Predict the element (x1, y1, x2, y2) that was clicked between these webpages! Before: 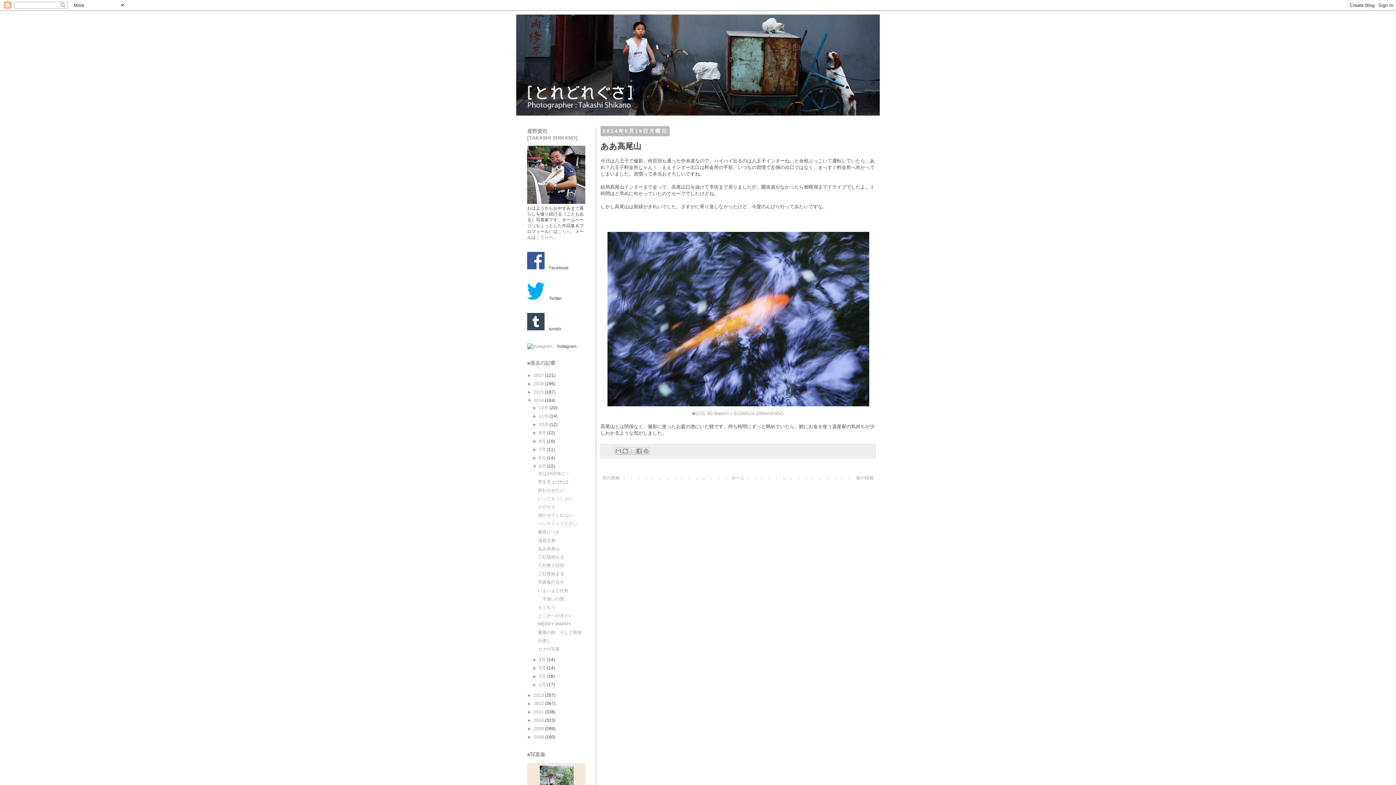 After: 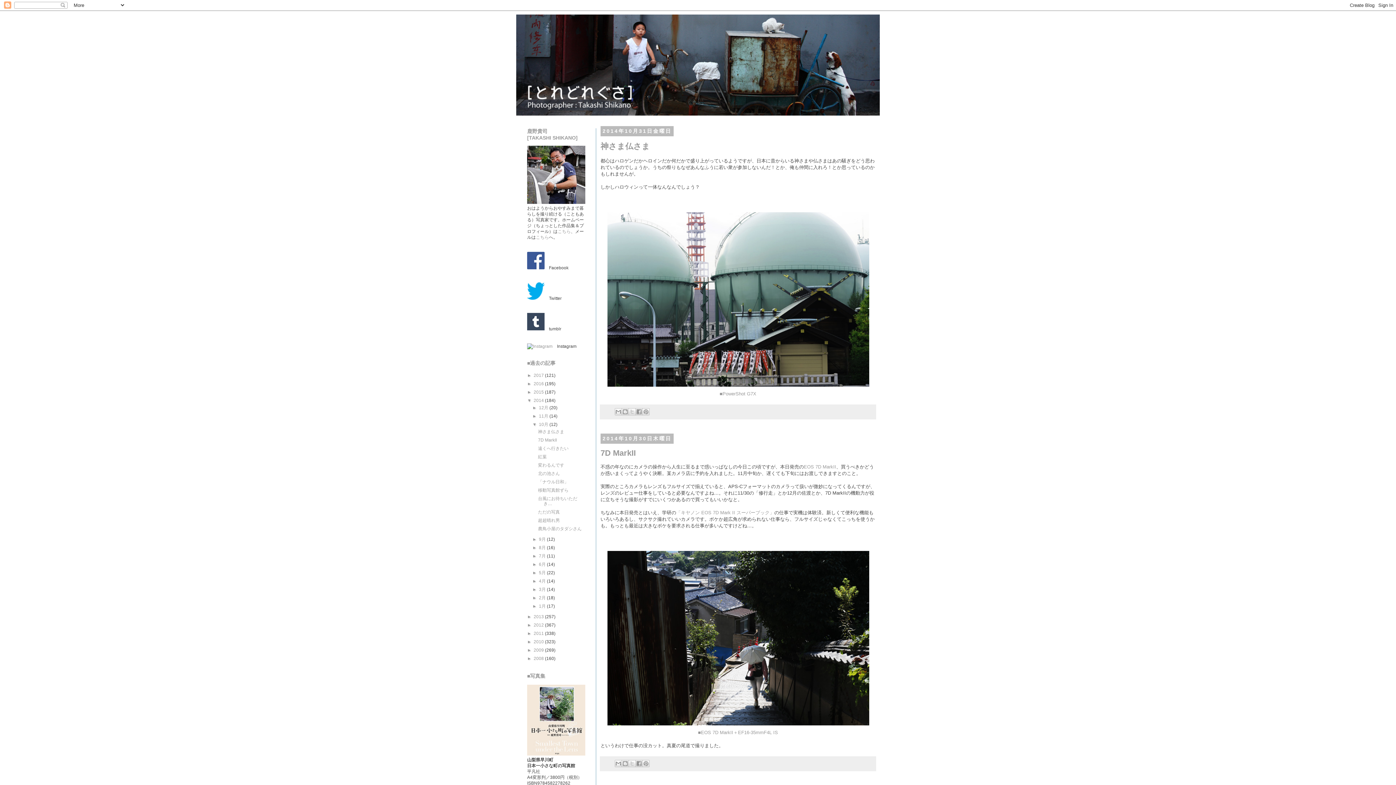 Action: label: 10月  bbox: (539, 422, 549, 427)